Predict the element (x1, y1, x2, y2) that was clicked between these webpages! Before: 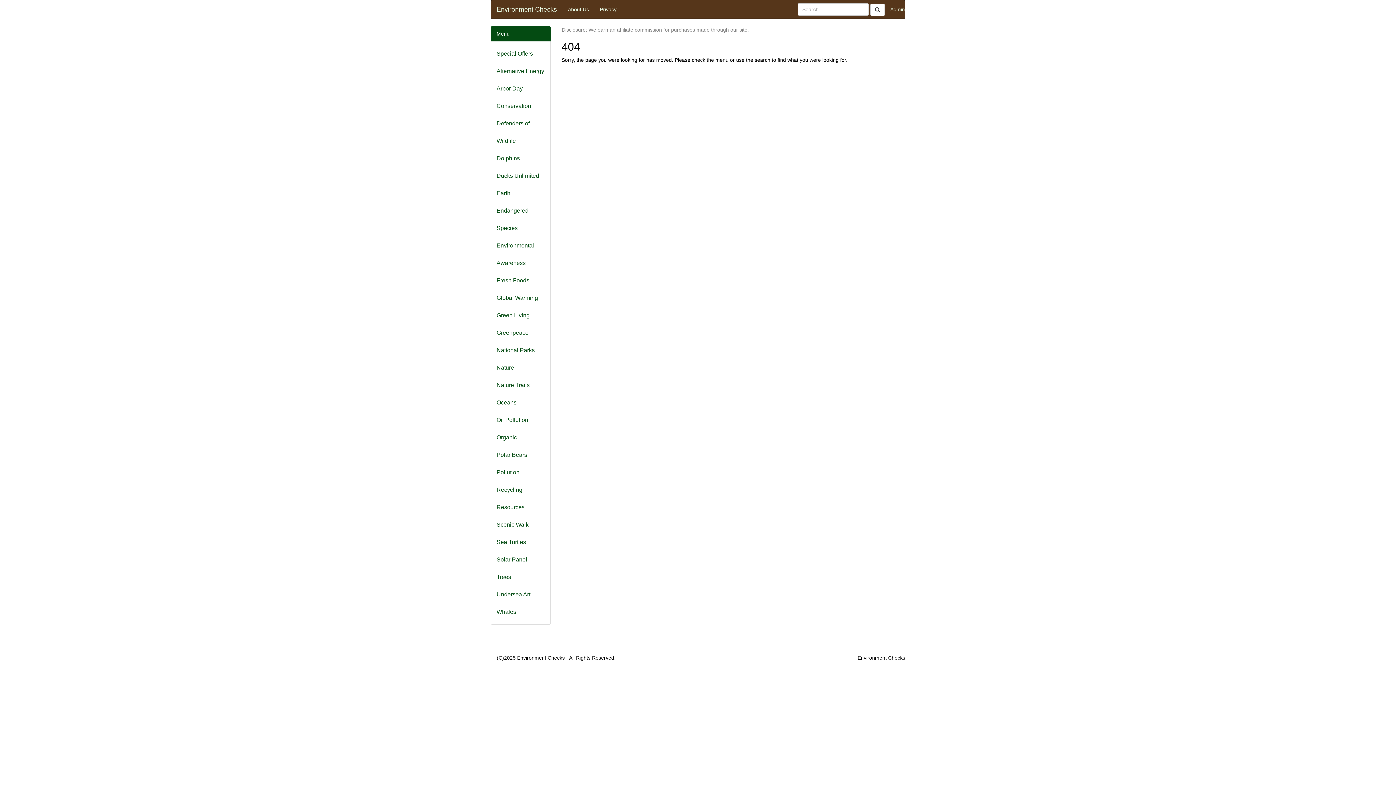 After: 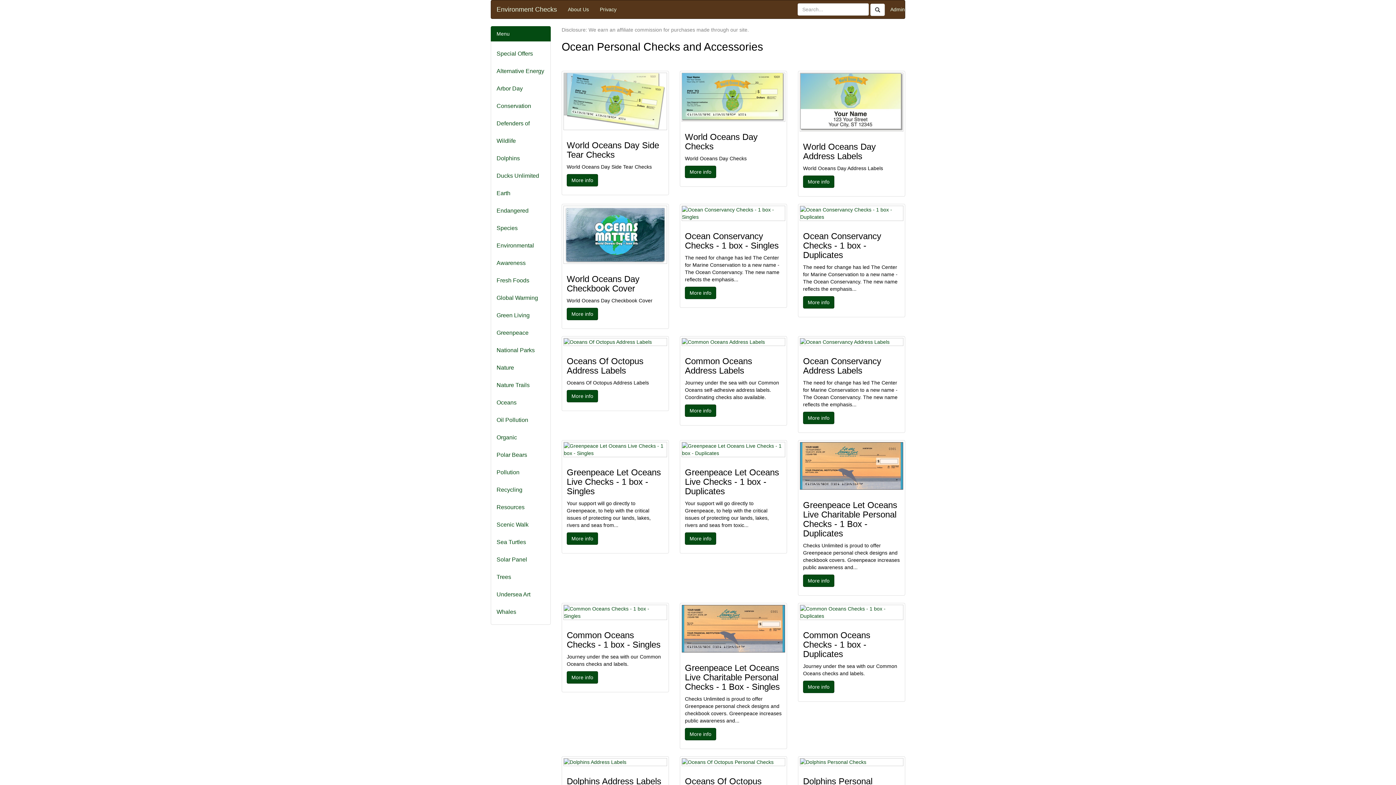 Action: bbox: (496, 399, 516, 405) label: Oceans